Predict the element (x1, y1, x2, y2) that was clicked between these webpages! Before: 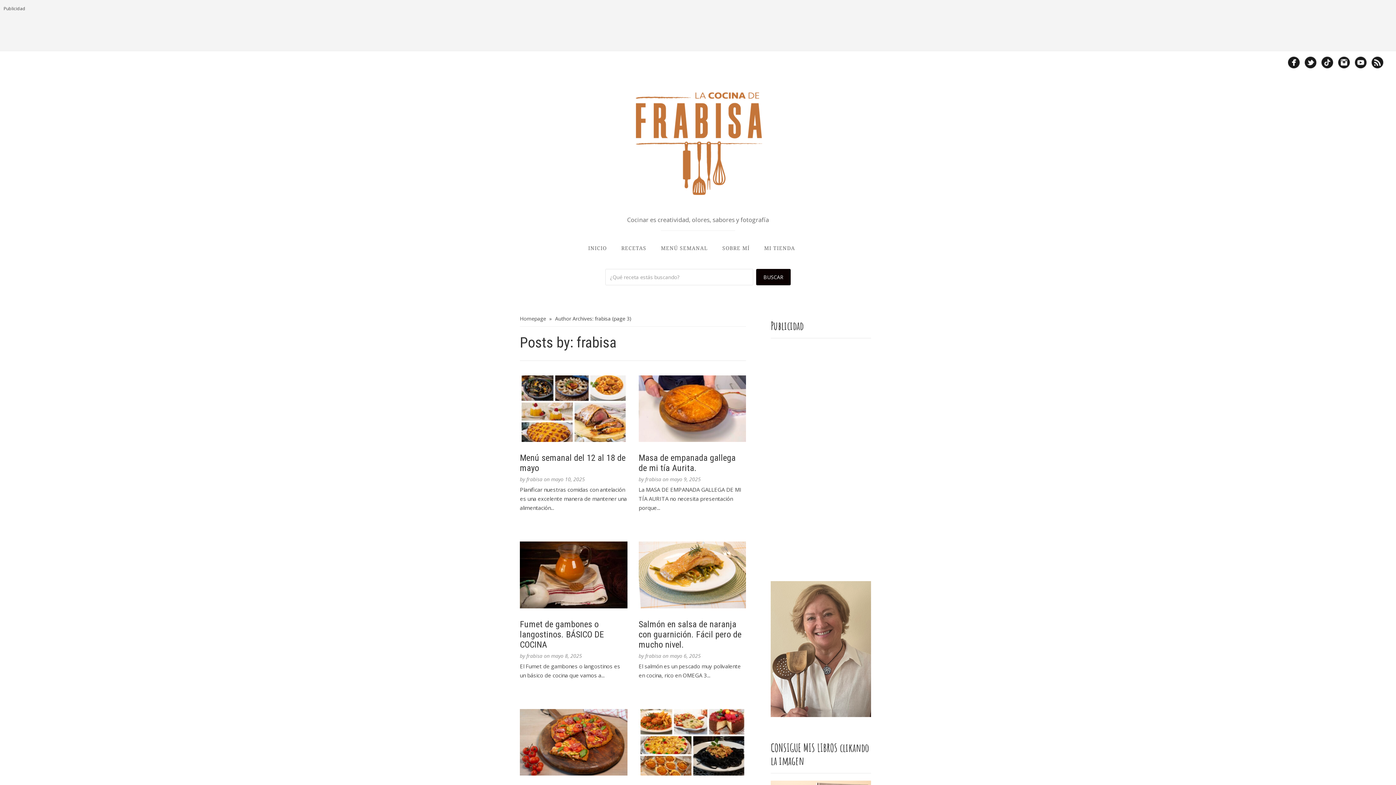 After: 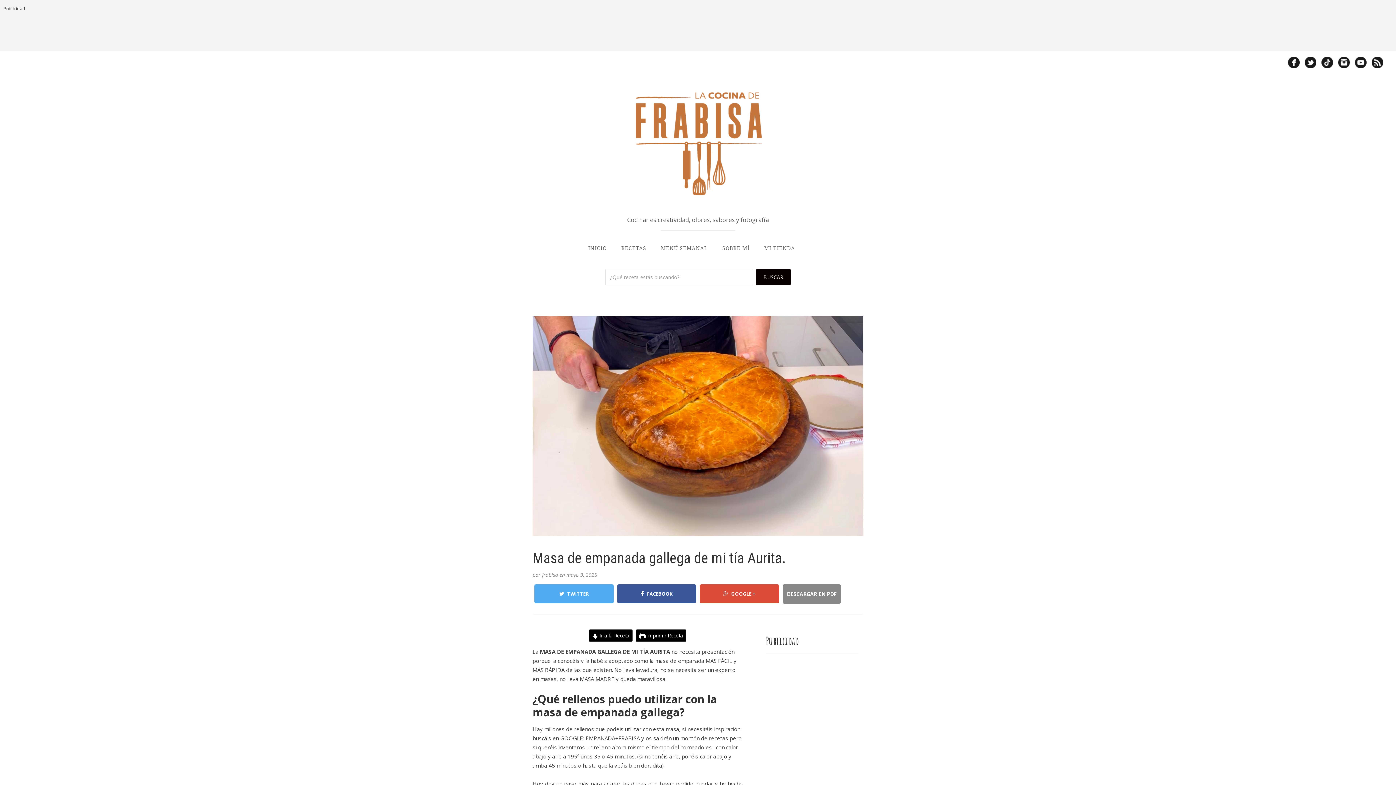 Action: bbox: (638, 375, 746, 442)